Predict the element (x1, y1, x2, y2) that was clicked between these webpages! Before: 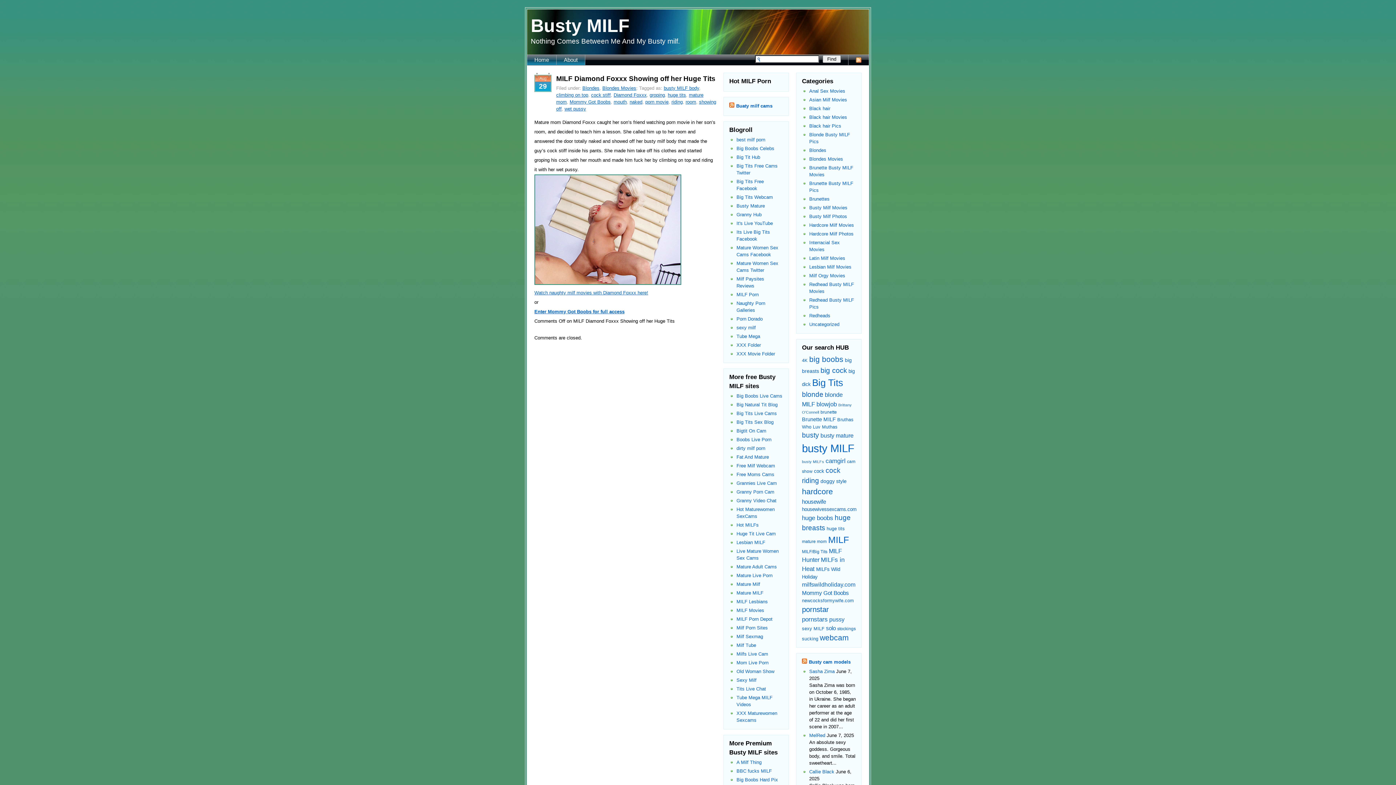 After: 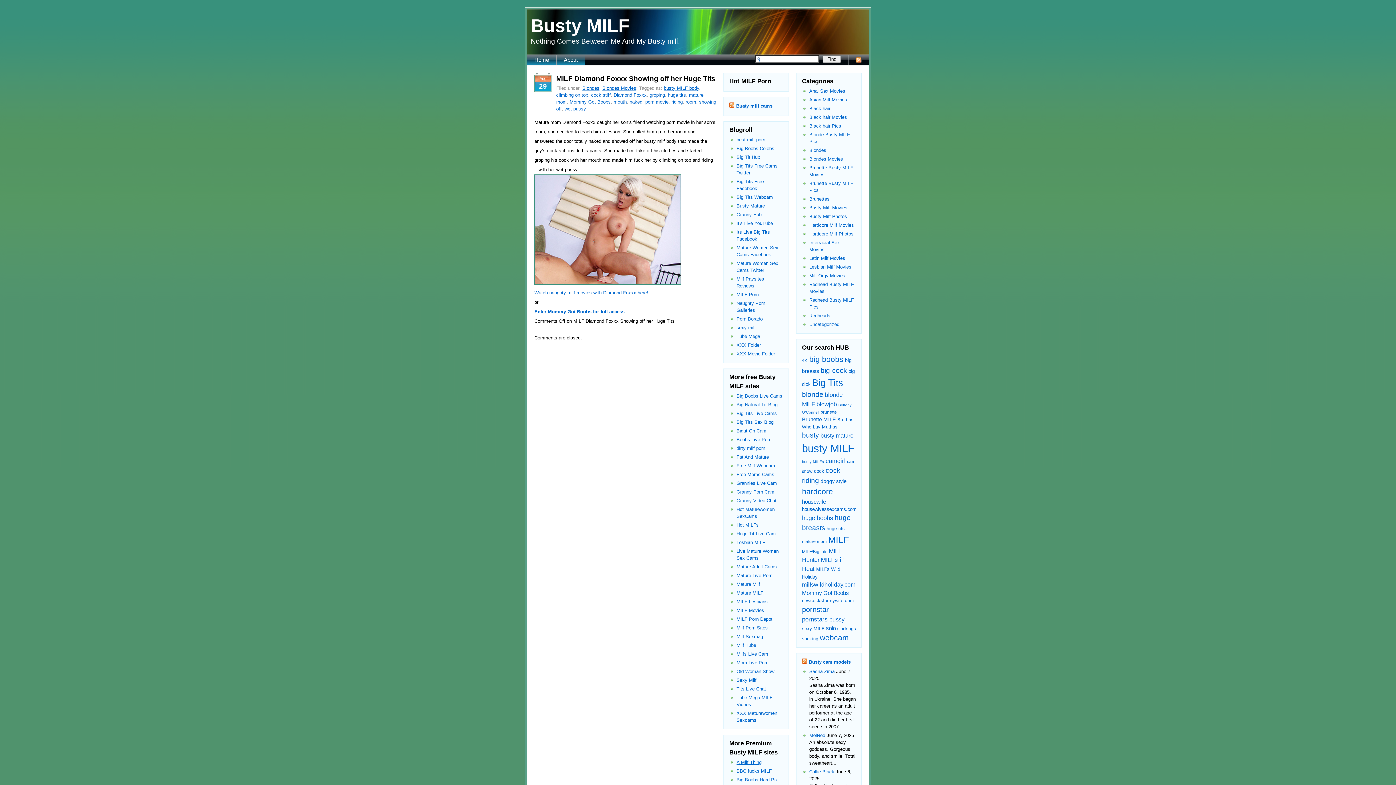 Action: label: A Milf Thing bbox: (736, 760, 761, 765)